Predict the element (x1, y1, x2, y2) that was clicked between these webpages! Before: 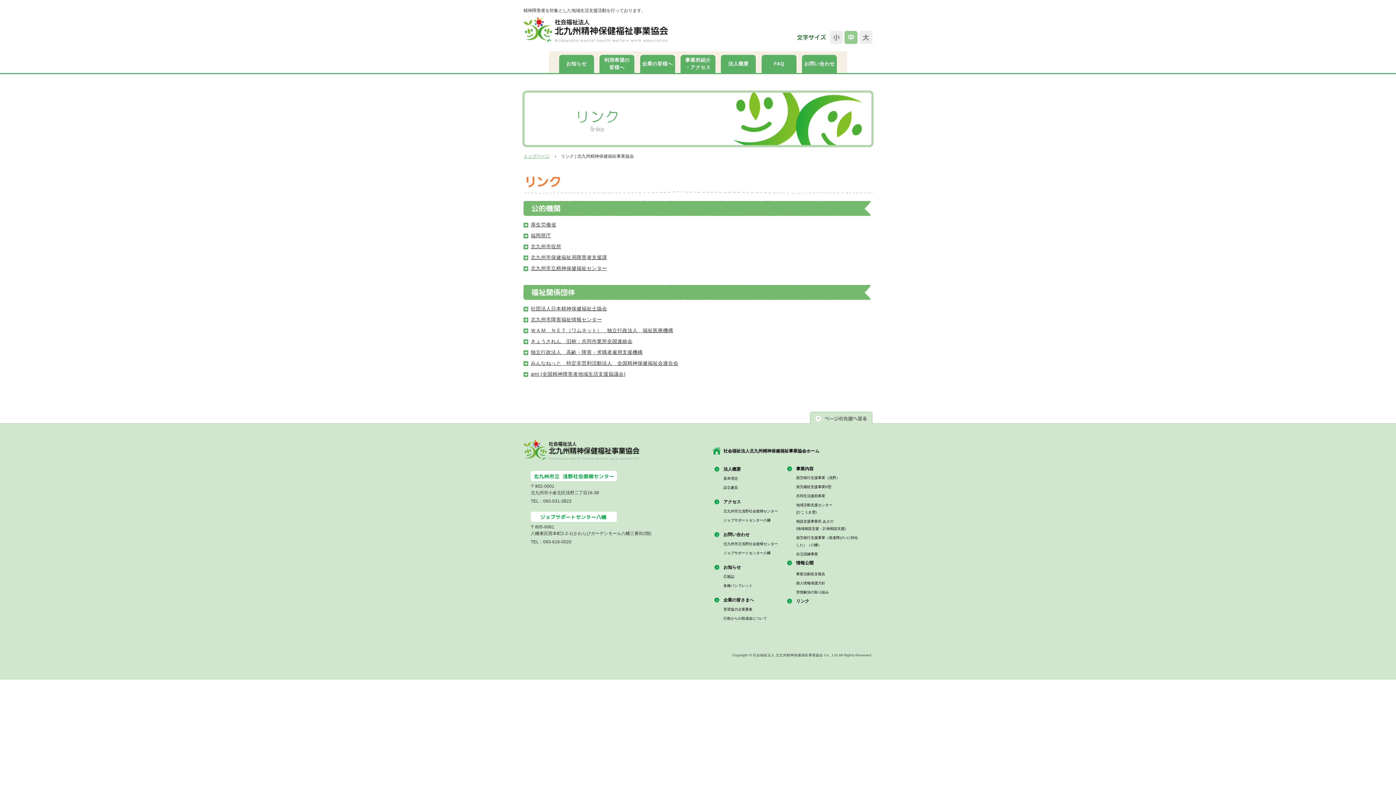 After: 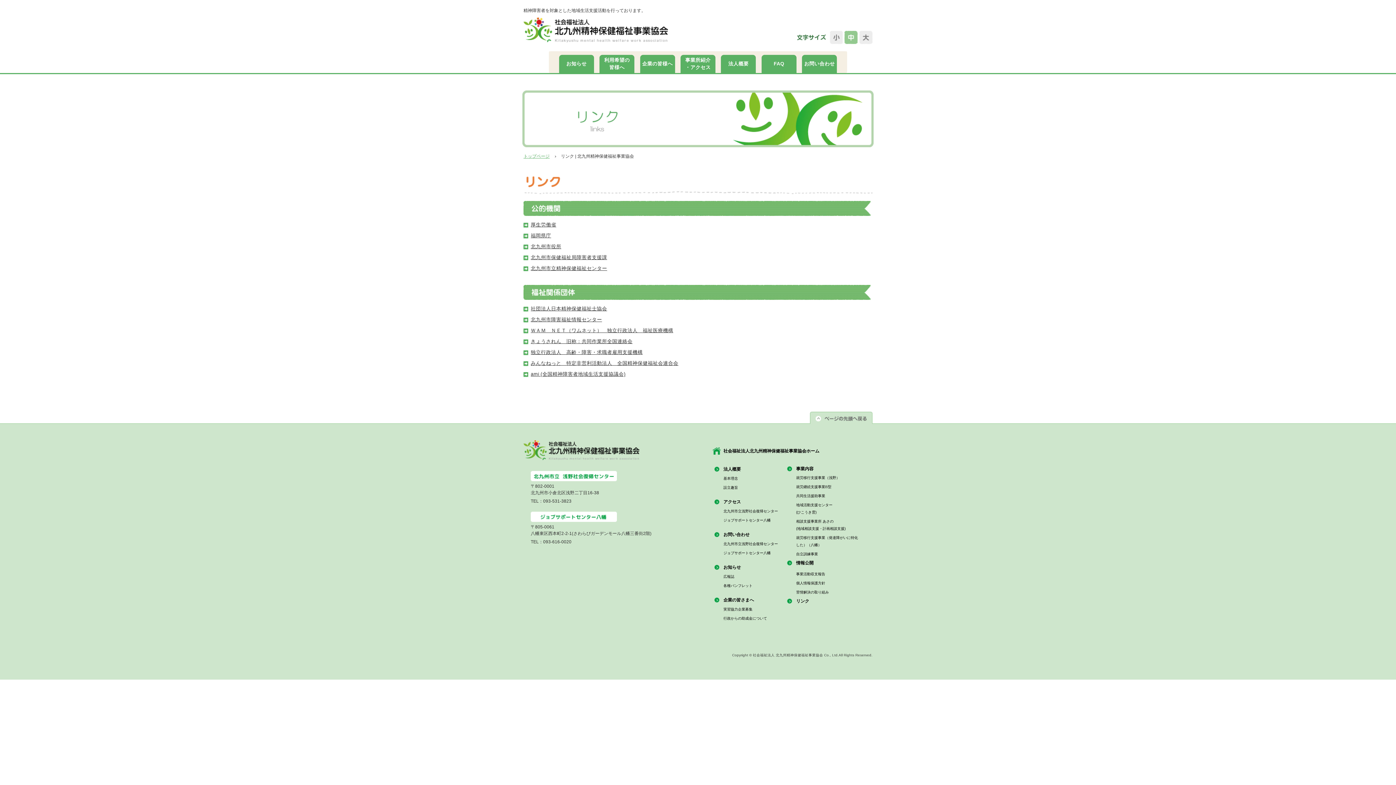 Action: label: リンク bbox: (796, 598, 809, 604)